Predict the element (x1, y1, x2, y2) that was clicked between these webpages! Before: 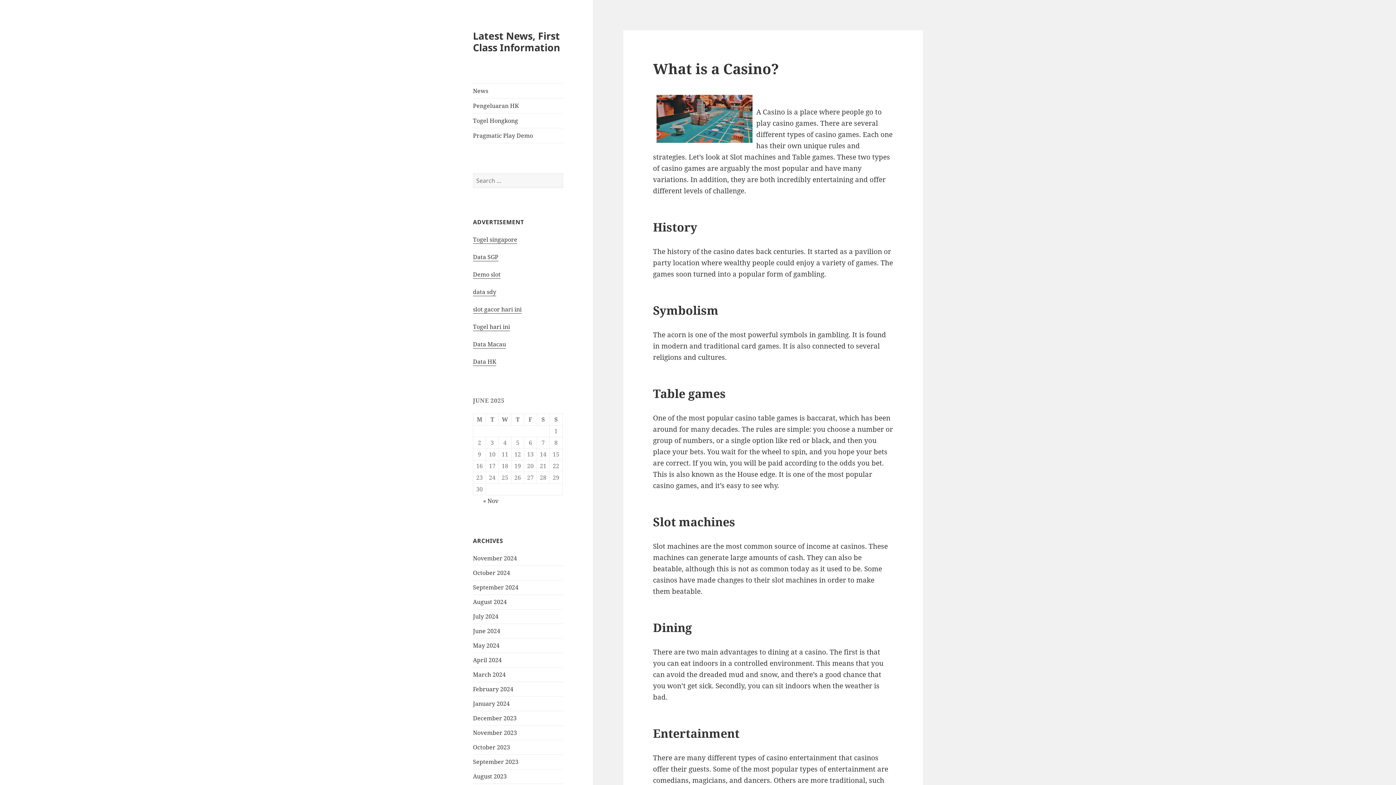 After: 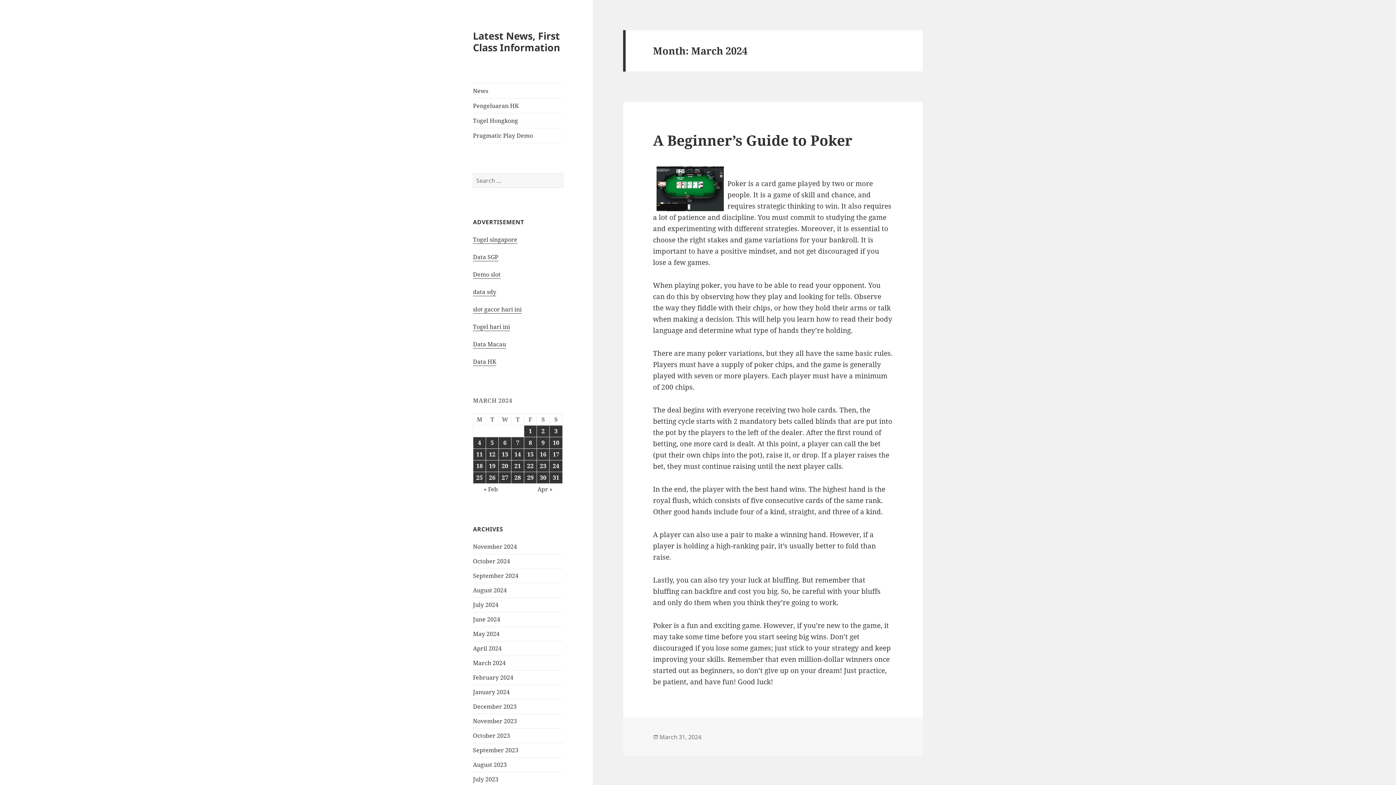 Action: bbox: (473, 670, 505, 678) label: March 2024